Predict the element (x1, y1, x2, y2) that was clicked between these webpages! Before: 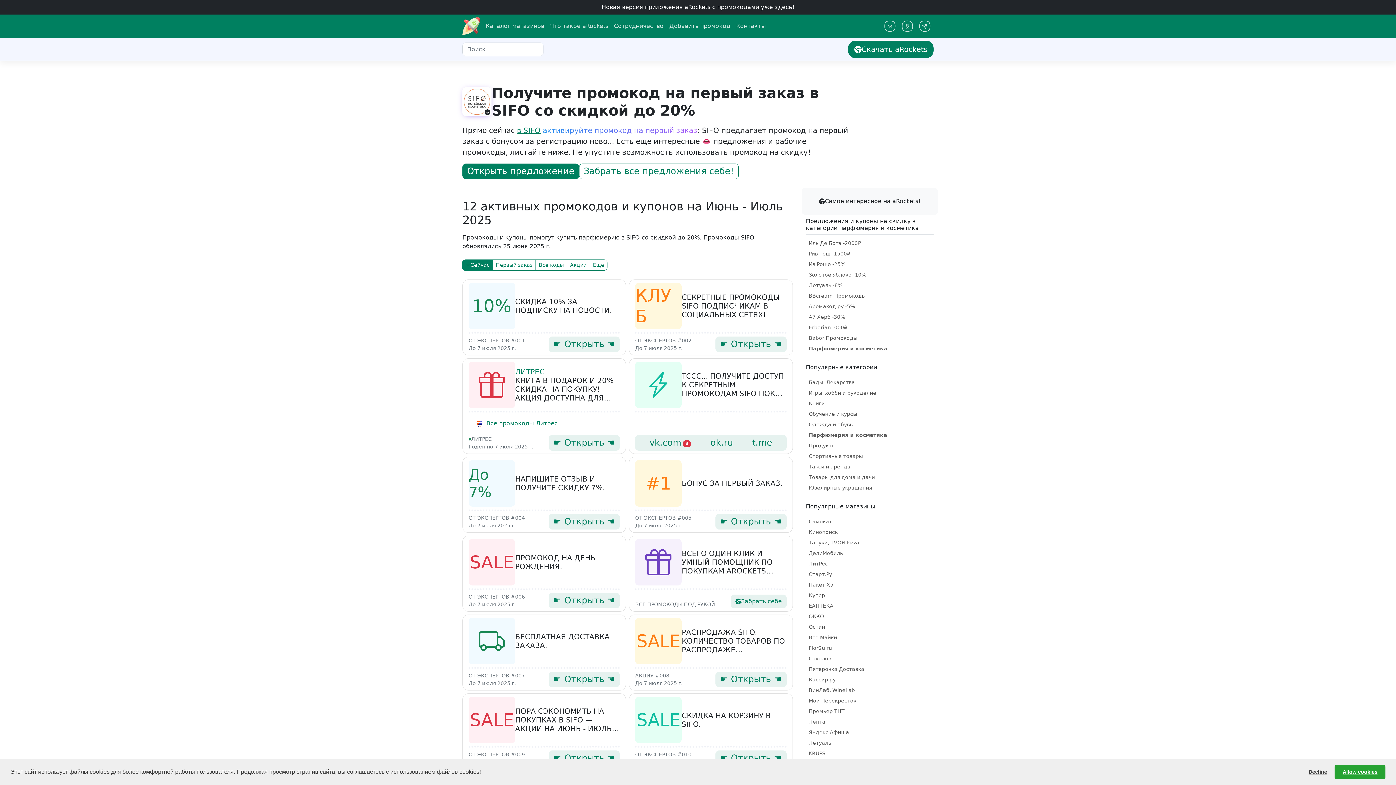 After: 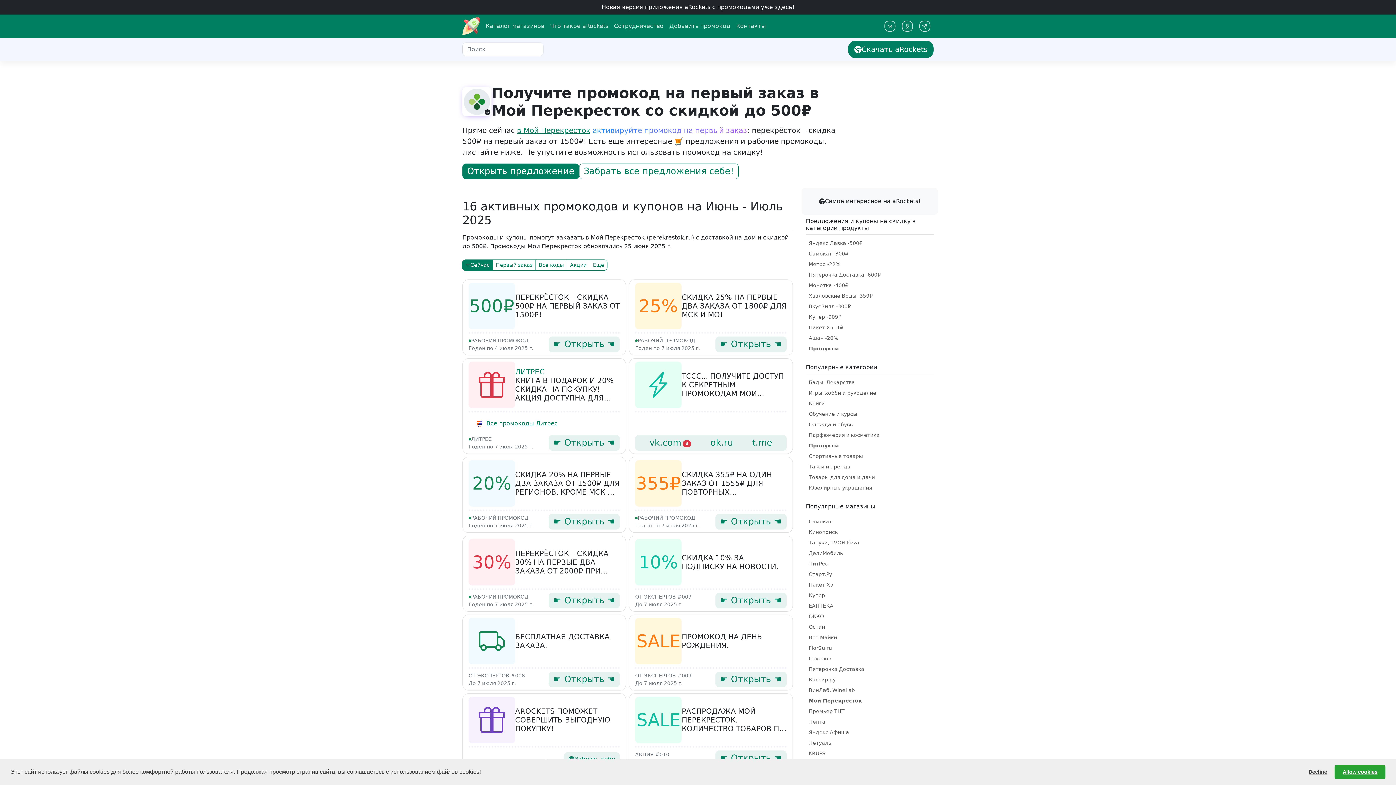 Action: label: Мой Перекресток bbox: (806, 696, 859, 706)